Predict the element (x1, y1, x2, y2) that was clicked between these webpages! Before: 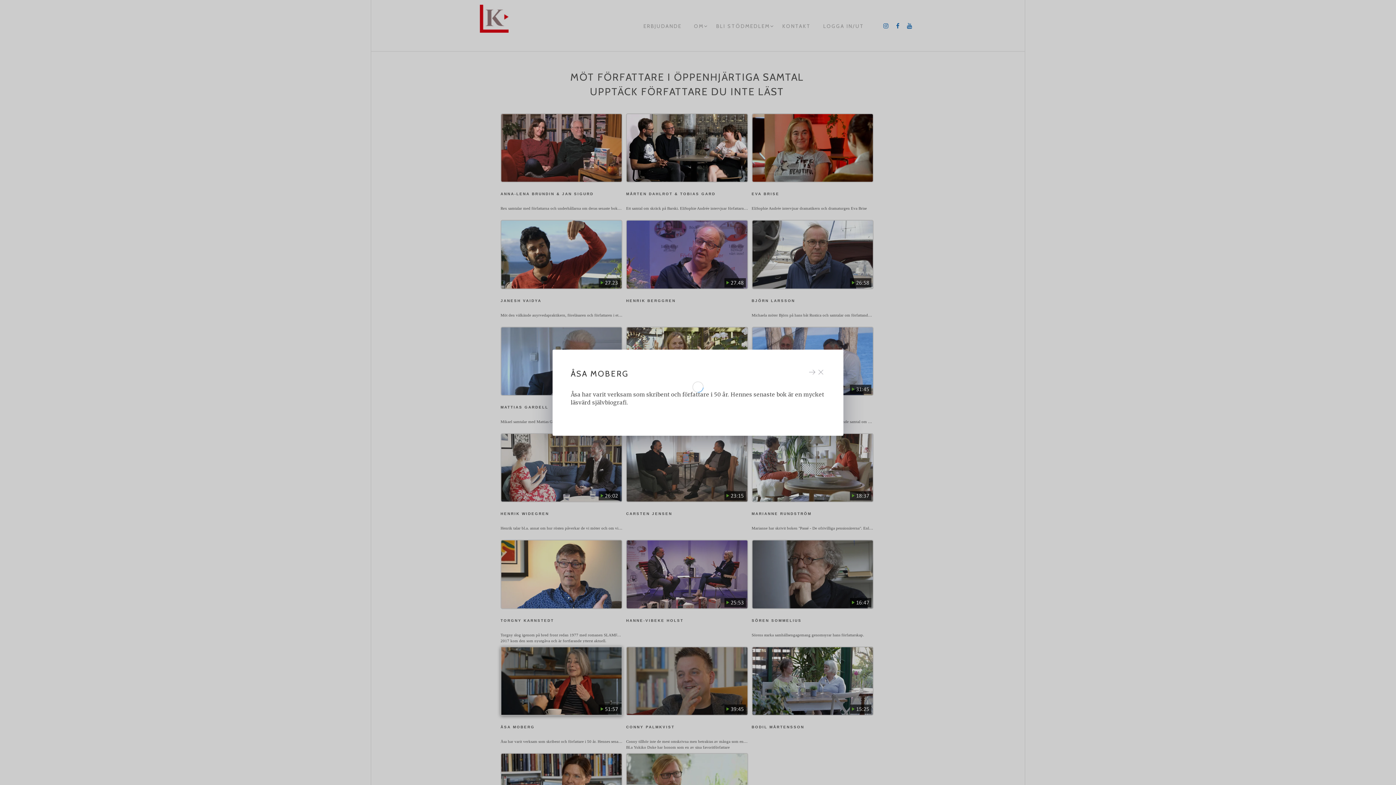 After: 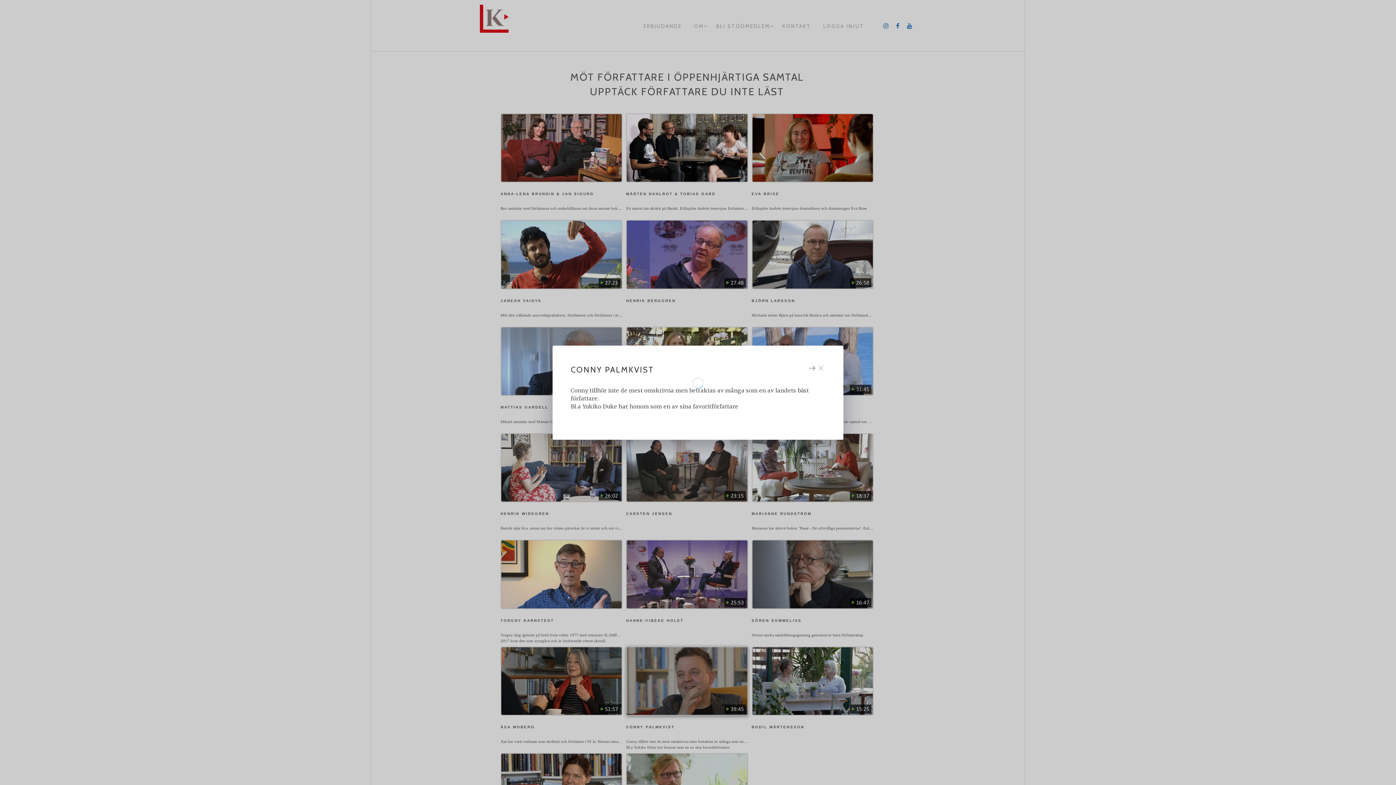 Action: bbox: (808, 367, 816, 376)